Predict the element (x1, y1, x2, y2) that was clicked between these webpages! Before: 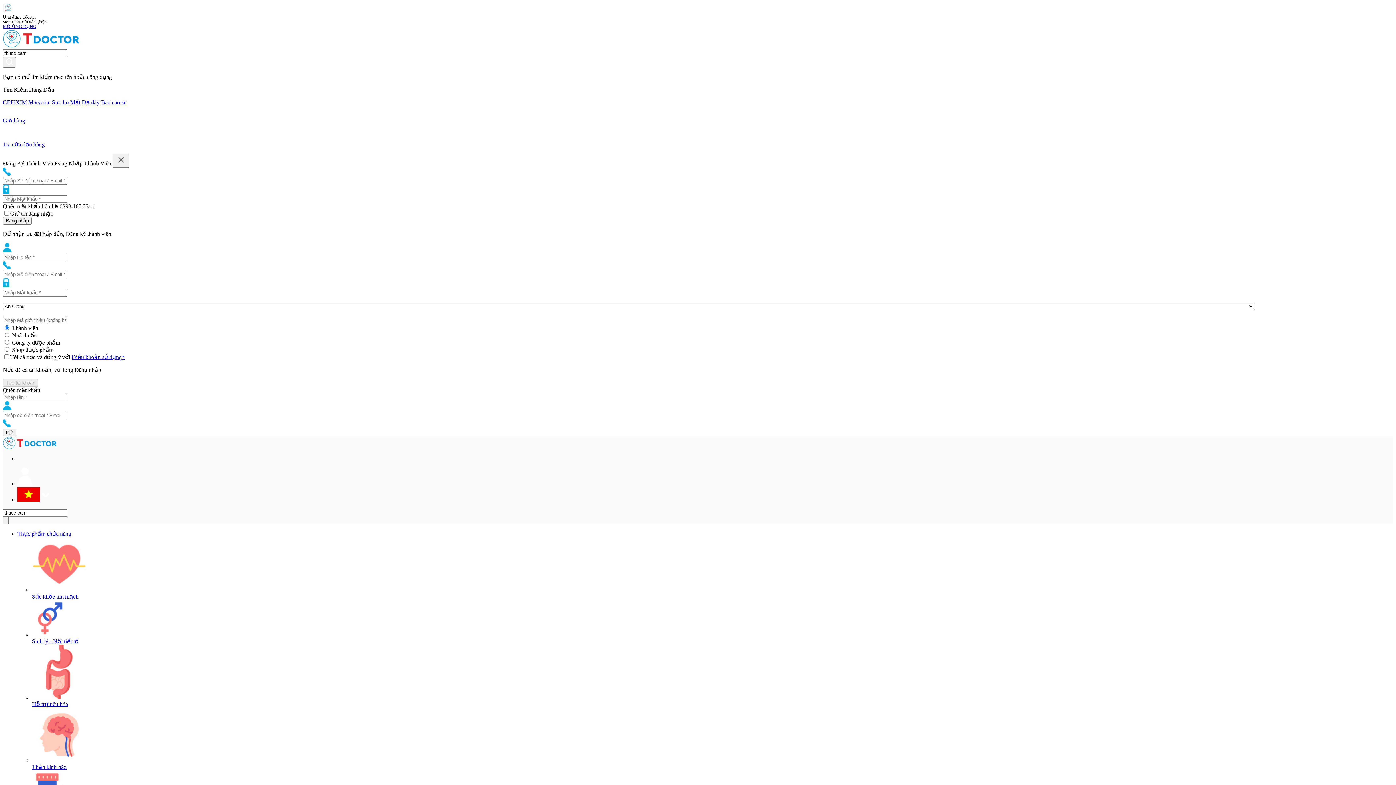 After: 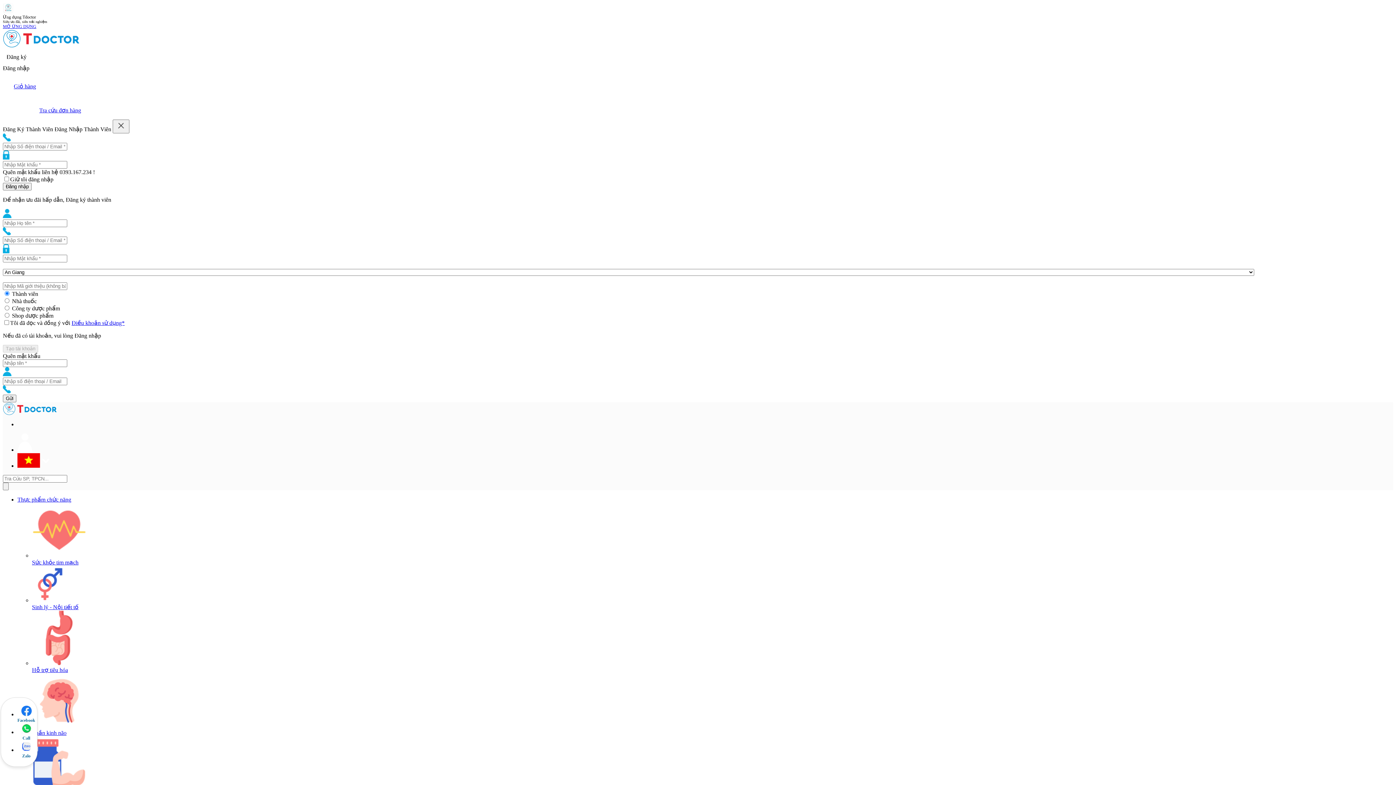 Action: bbox: (32, 764, 66, 770) label: Thần kinh não